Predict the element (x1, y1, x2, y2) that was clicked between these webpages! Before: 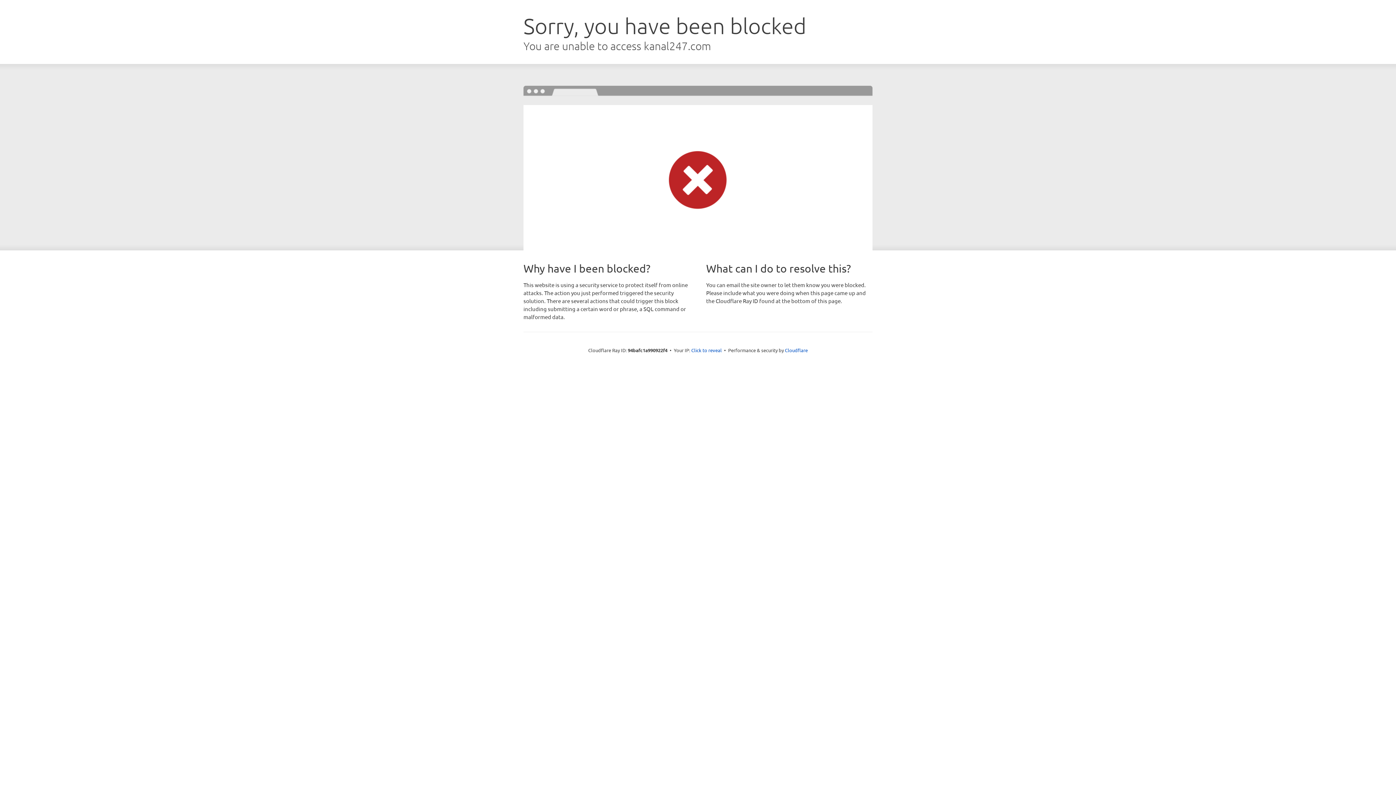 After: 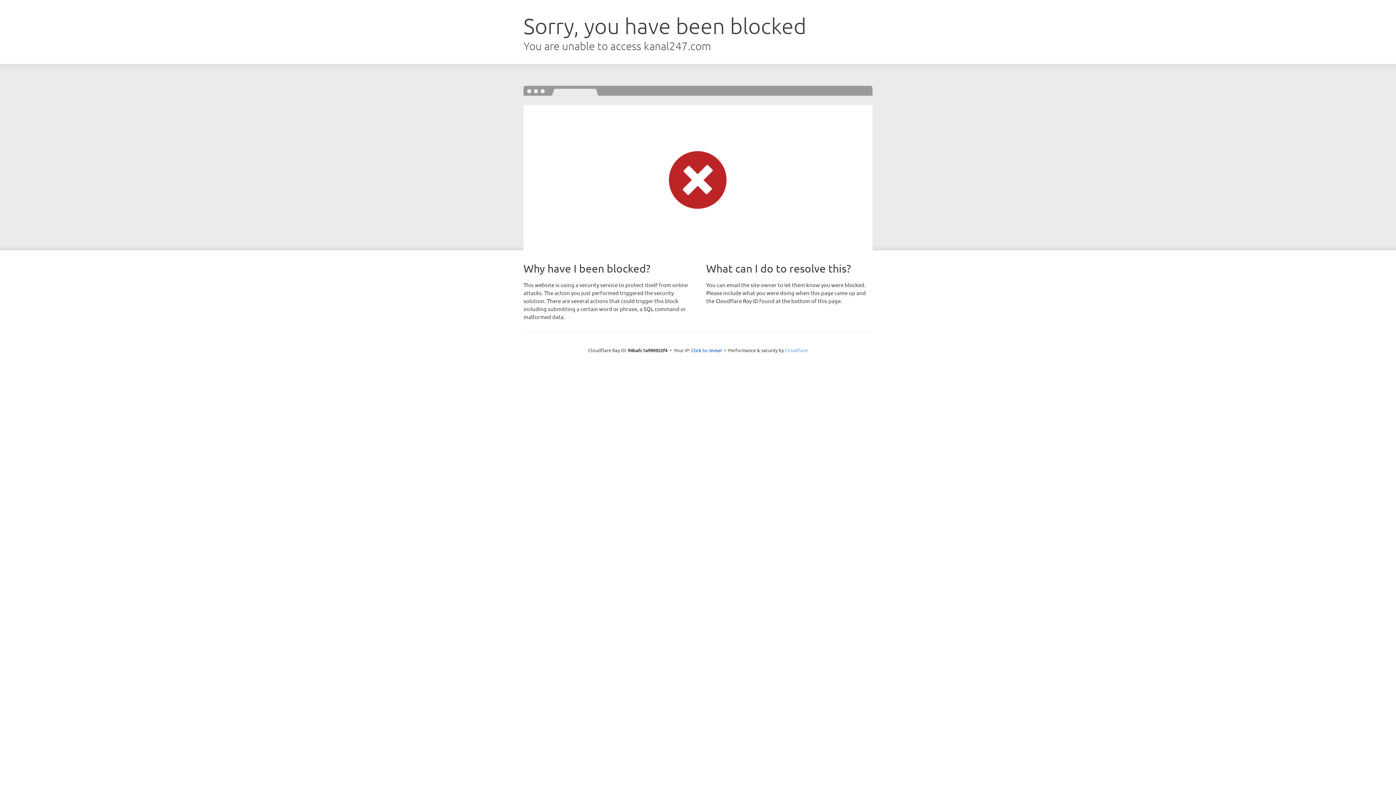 Action: bbox: (785, 347, 808, 353) label: Cloudflare